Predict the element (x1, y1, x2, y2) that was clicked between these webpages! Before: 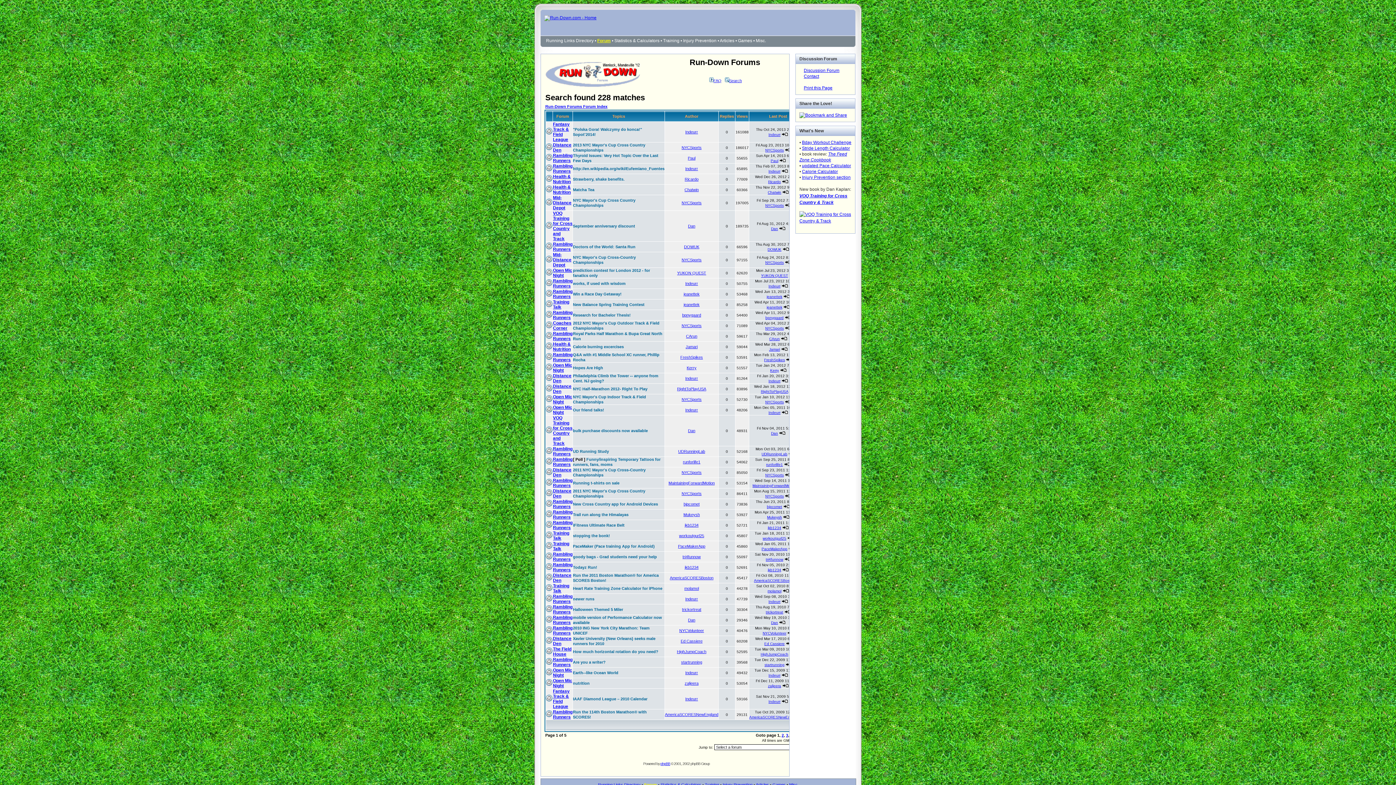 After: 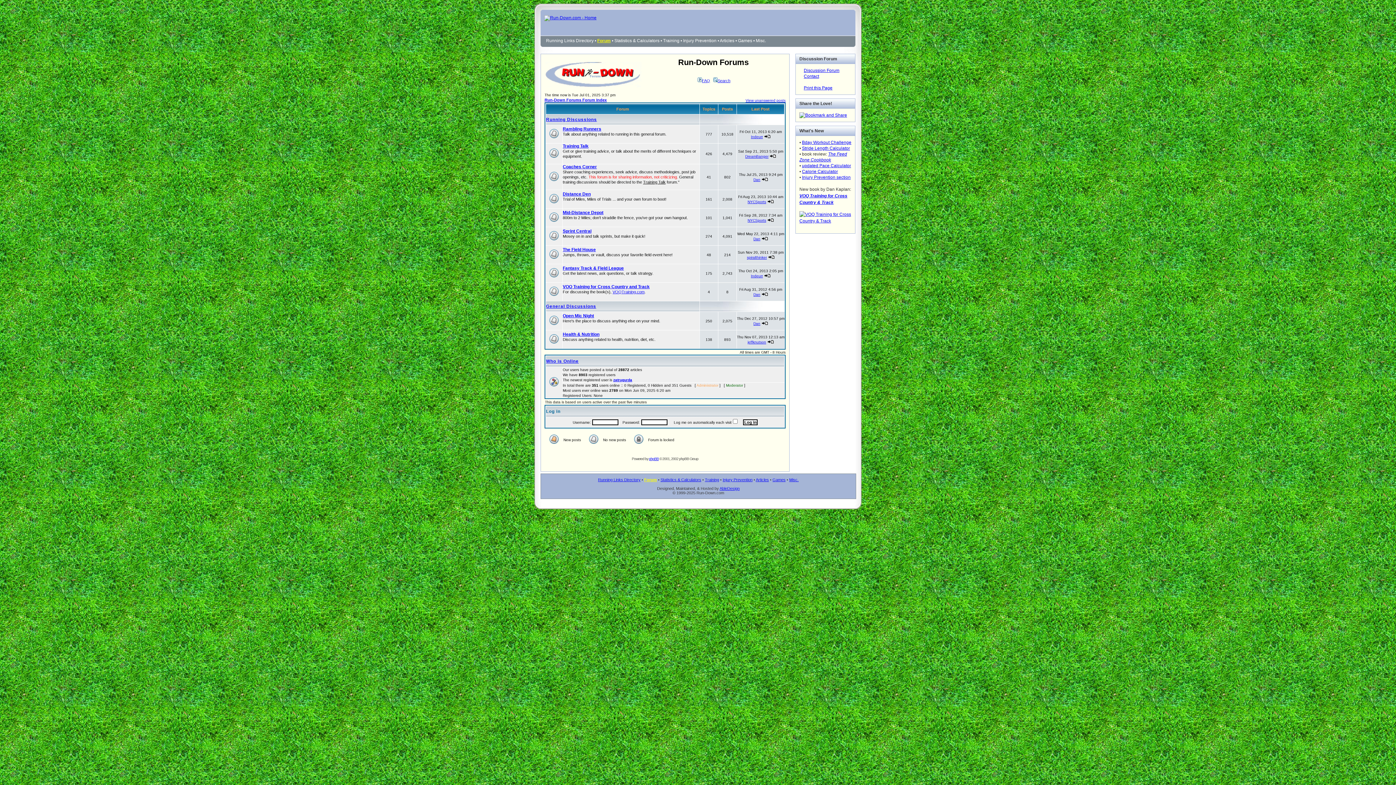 Action: bbox: (754, 578, 795, 582) label: AmericaSCORESBoston